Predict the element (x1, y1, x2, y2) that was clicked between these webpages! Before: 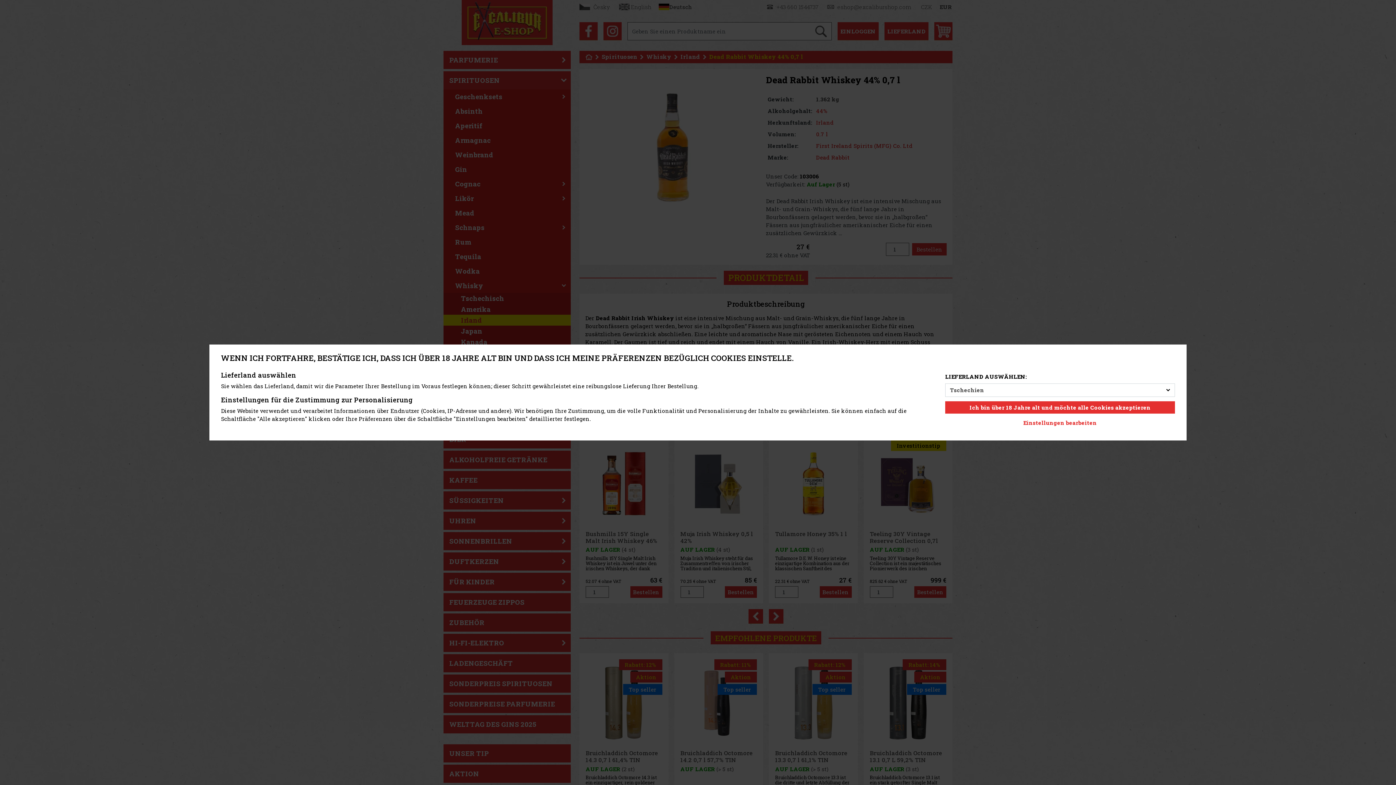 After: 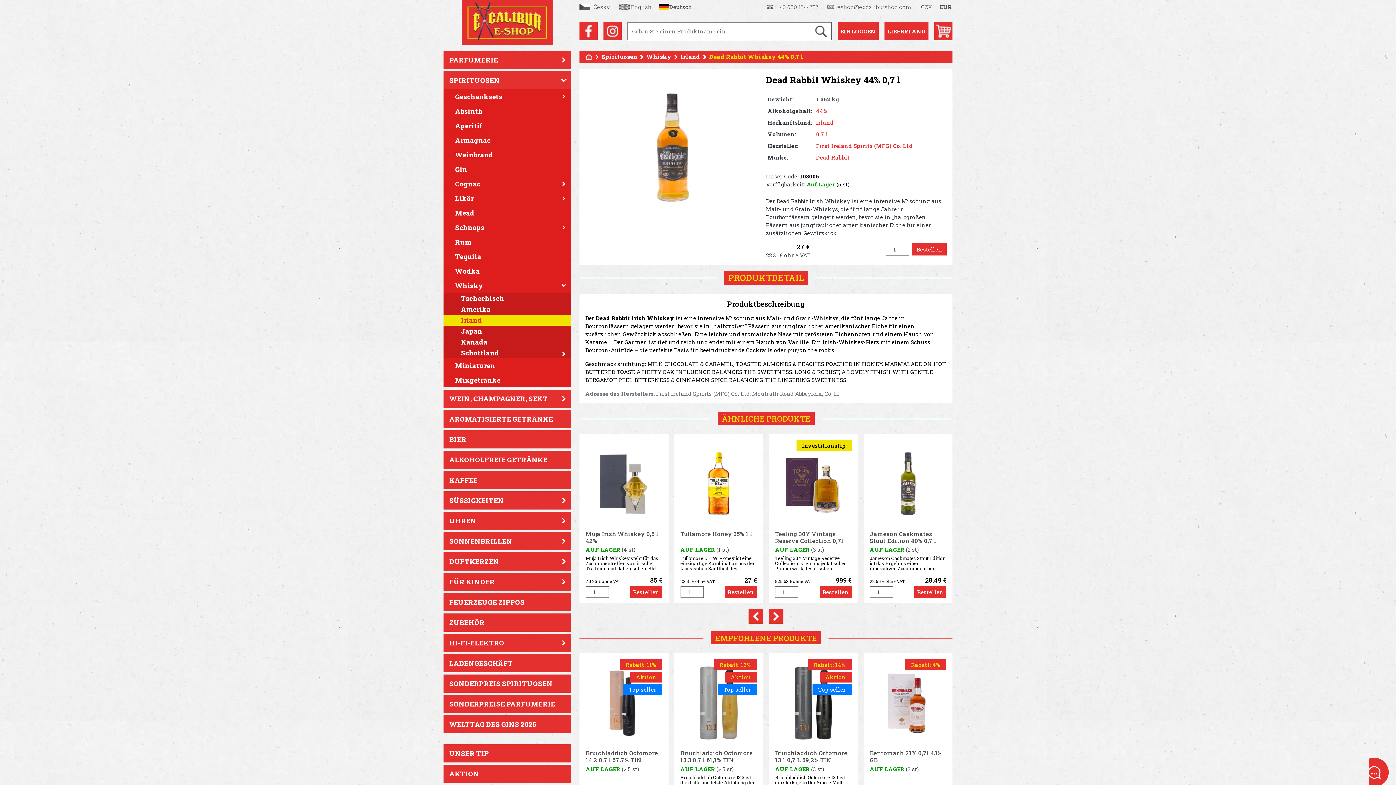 Action: bbox: (945, 401, 1175, 413) label: Ich bin über 18 Jahre alt und möchte alle Cookies akzeptieren